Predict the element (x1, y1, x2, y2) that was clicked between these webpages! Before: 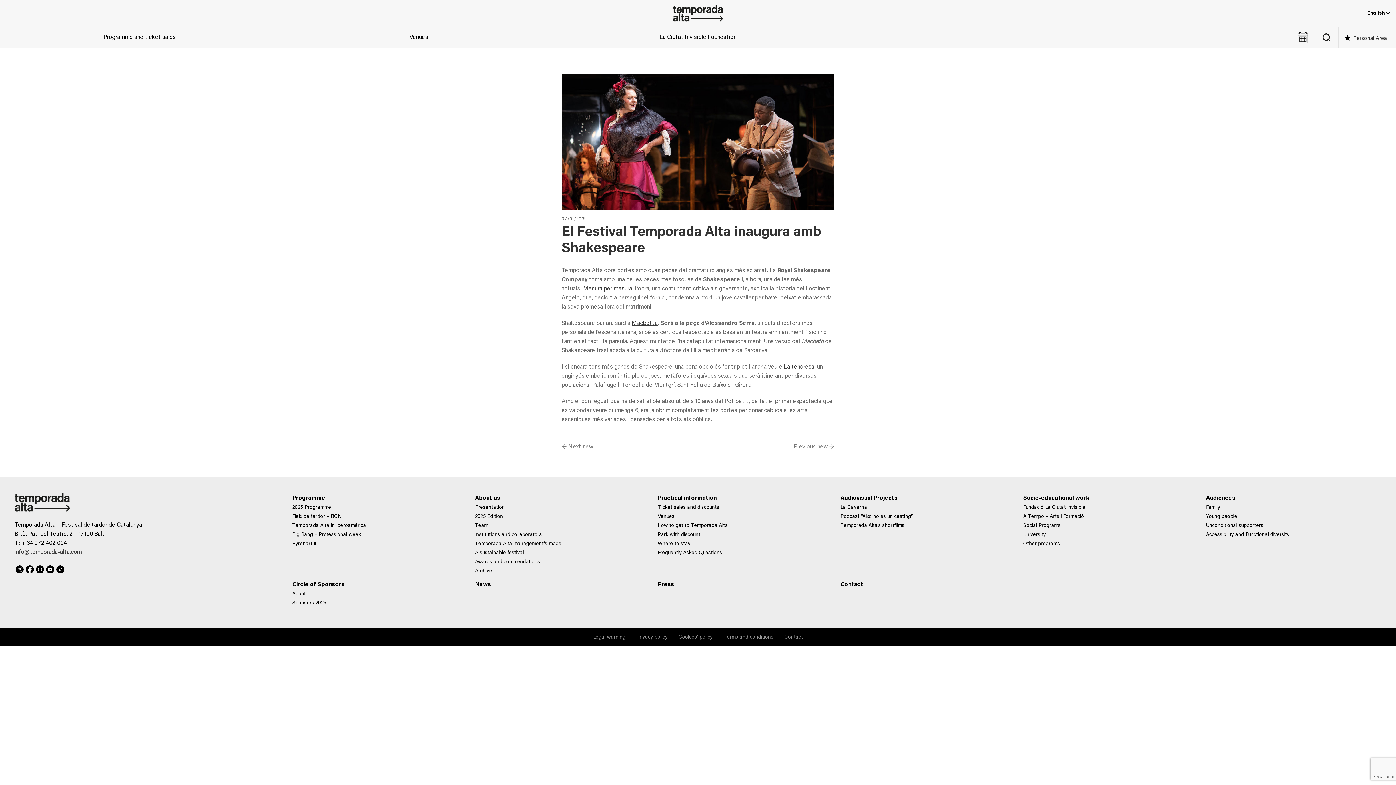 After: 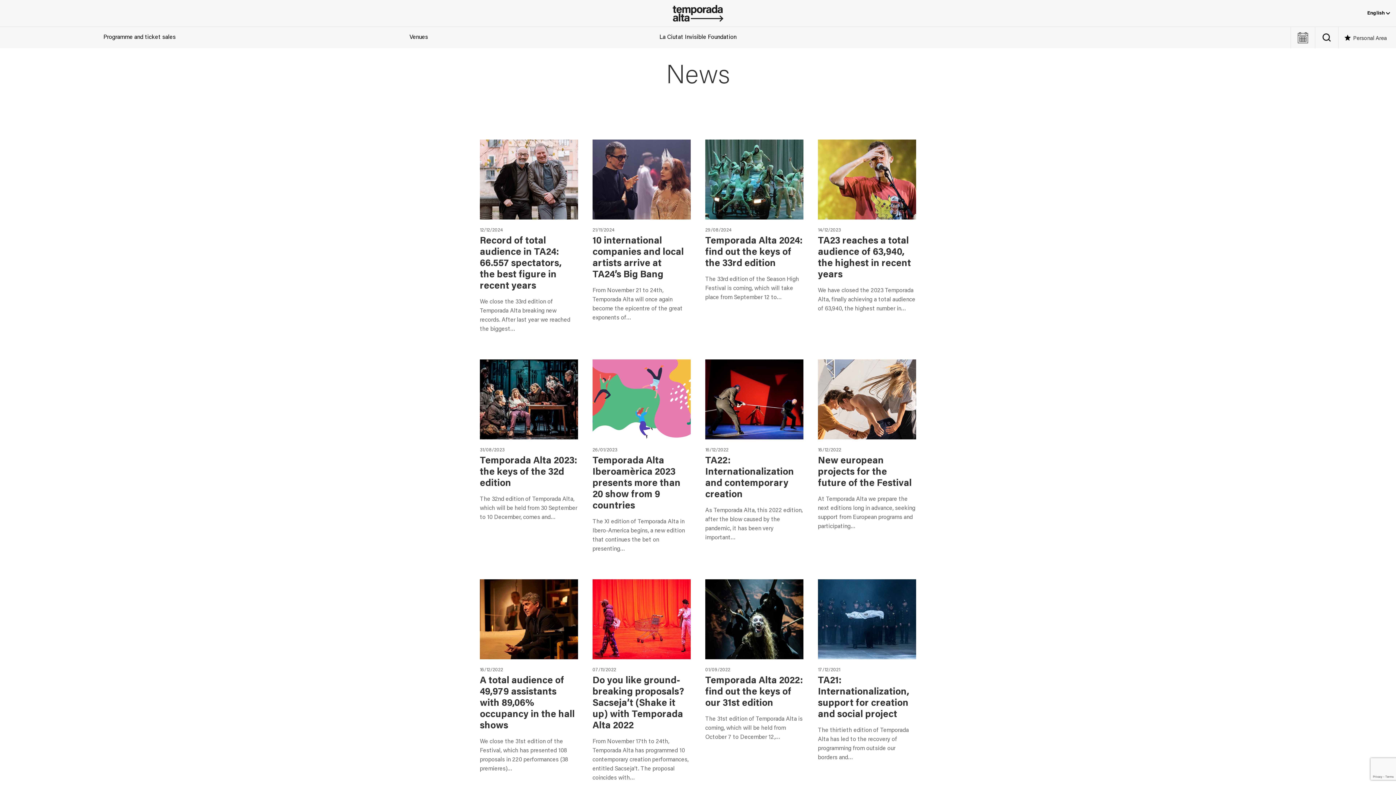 Action: label: News bbox: (475, 580, 648, 590)